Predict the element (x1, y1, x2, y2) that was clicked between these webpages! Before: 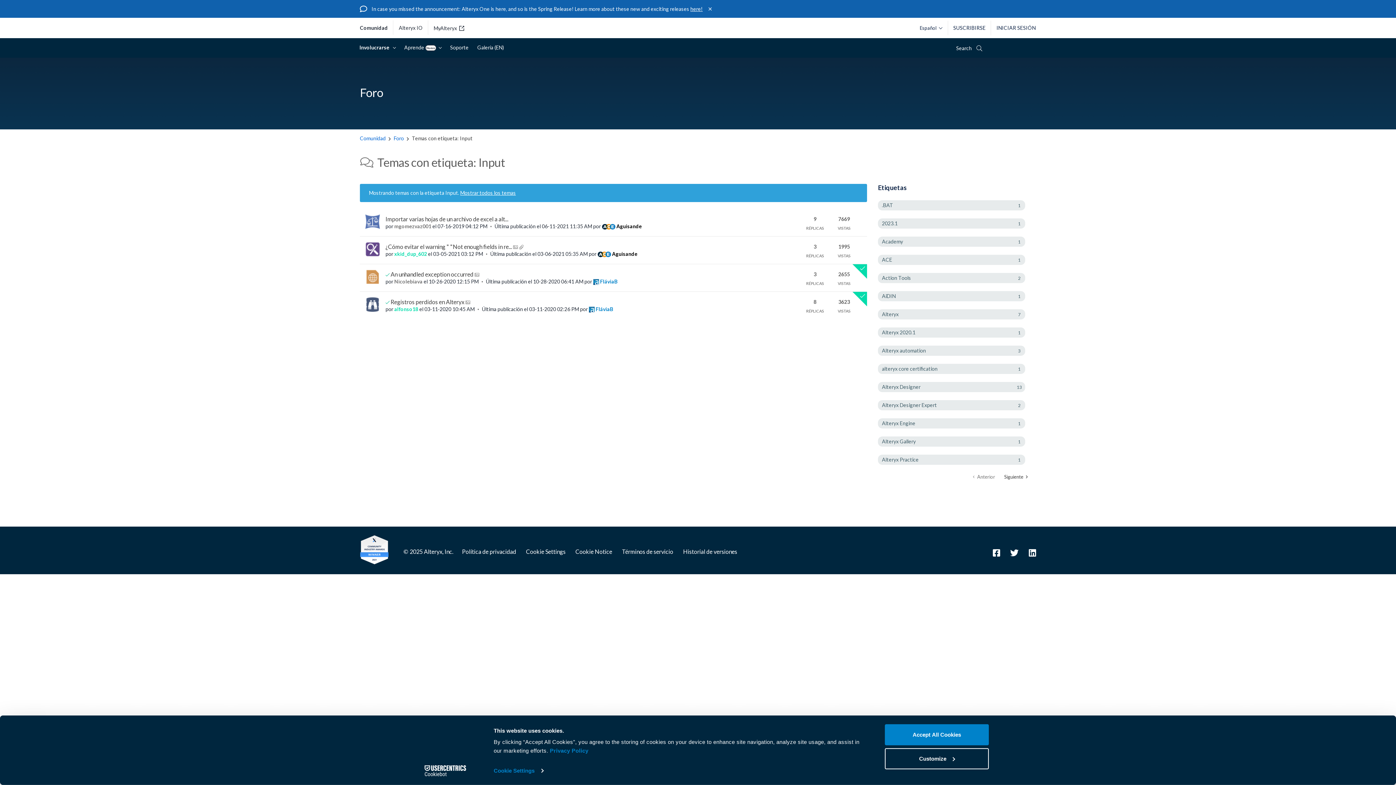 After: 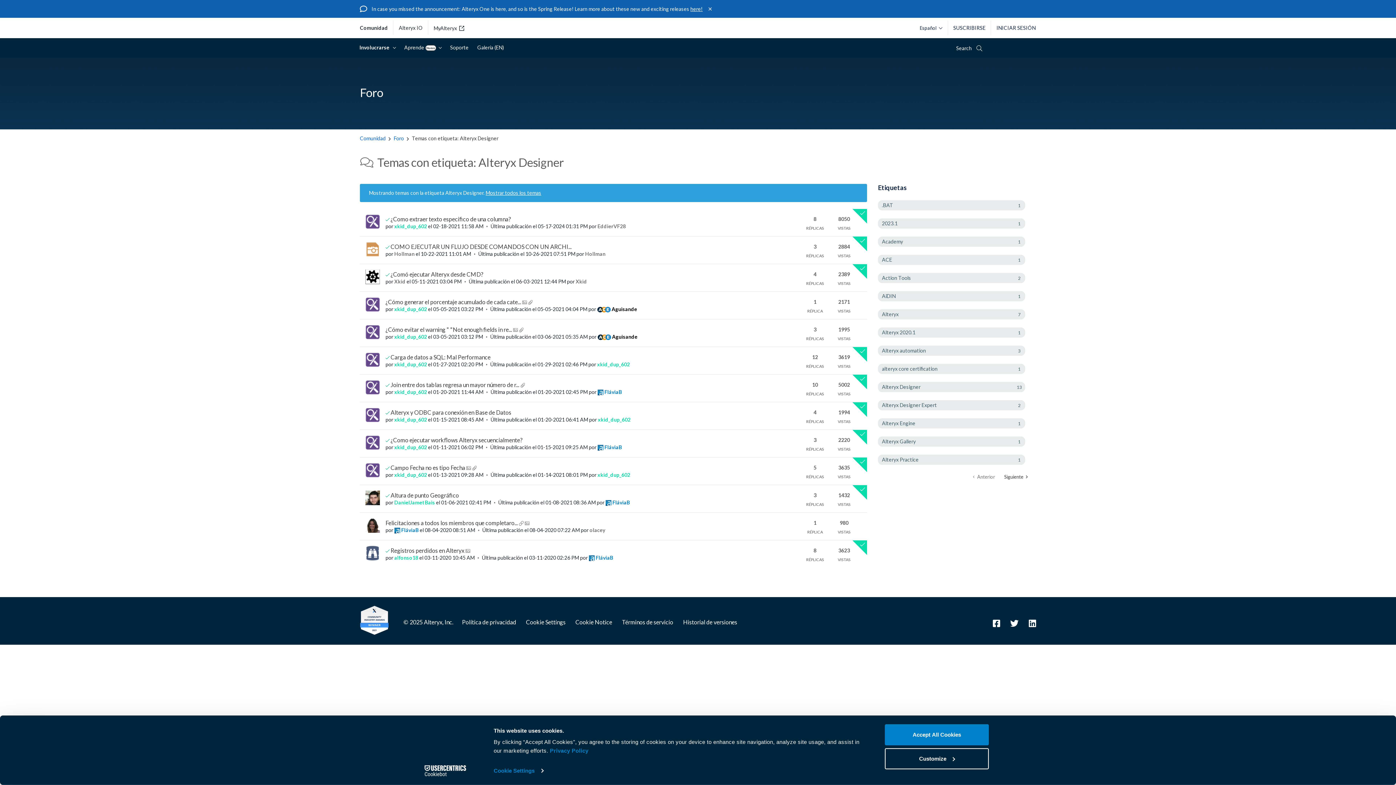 Action: label: Filtrar temas con la etiqueta: Alteryx Designer bbox: (878, 382, 1025, 392)